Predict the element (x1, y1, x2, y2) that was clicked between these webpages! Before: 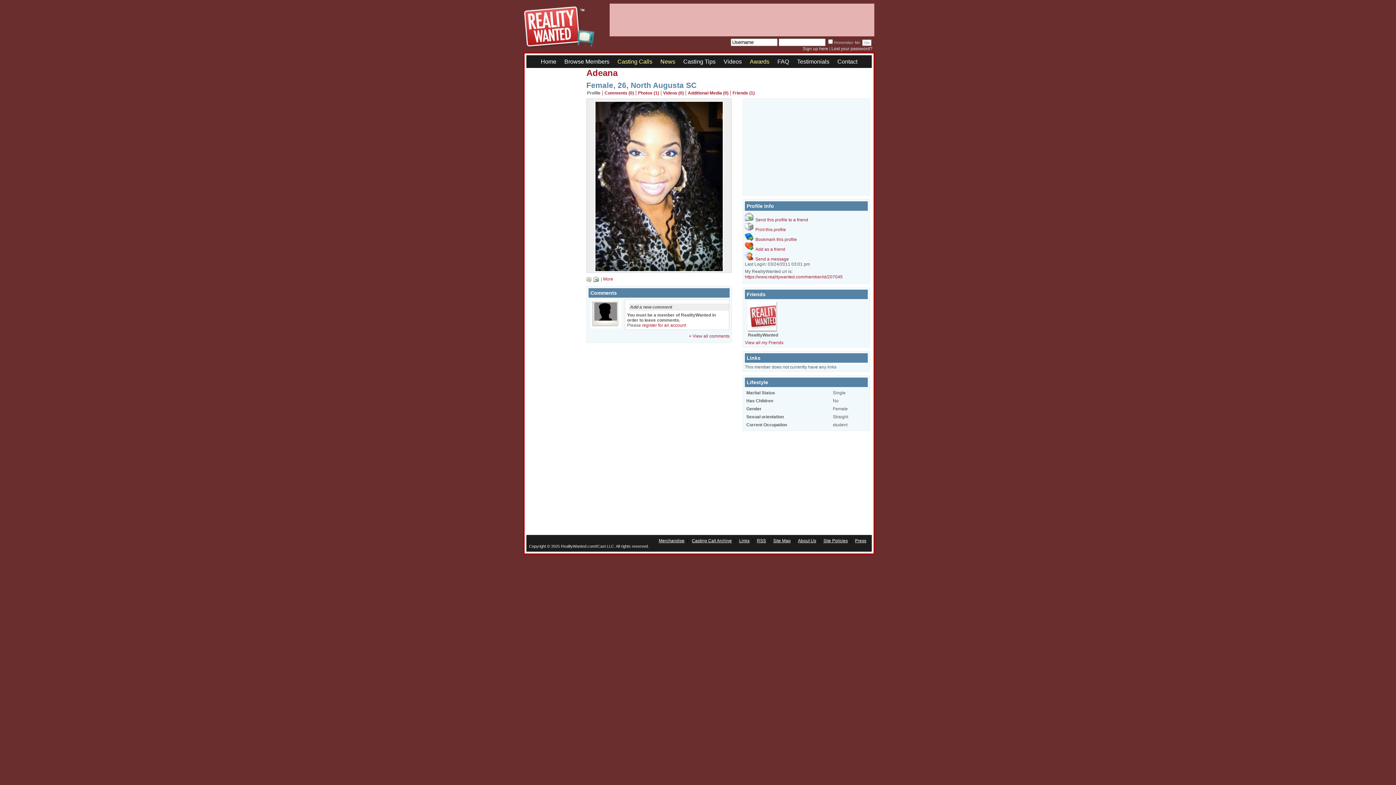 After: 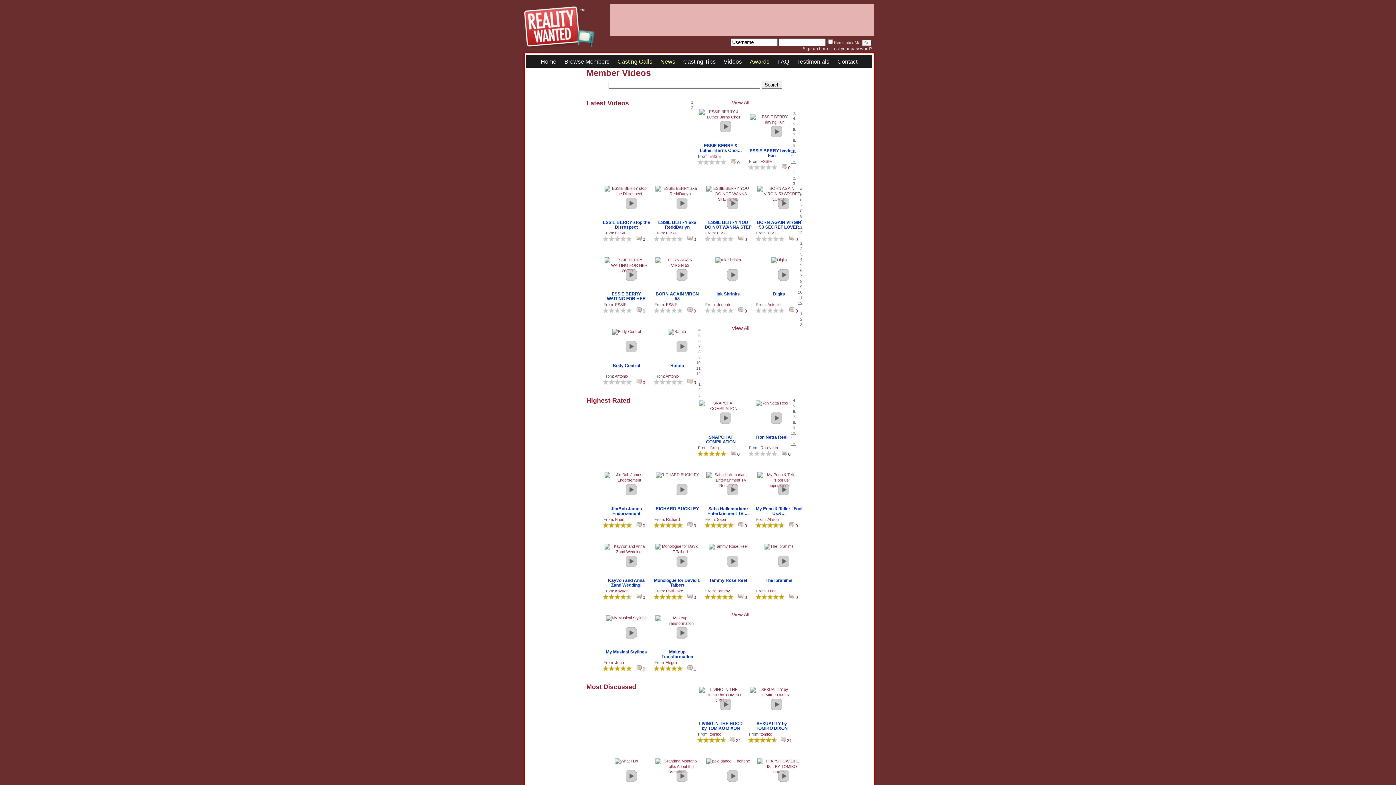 Action: bbox: (723, 58, 742, 64) label: Videos